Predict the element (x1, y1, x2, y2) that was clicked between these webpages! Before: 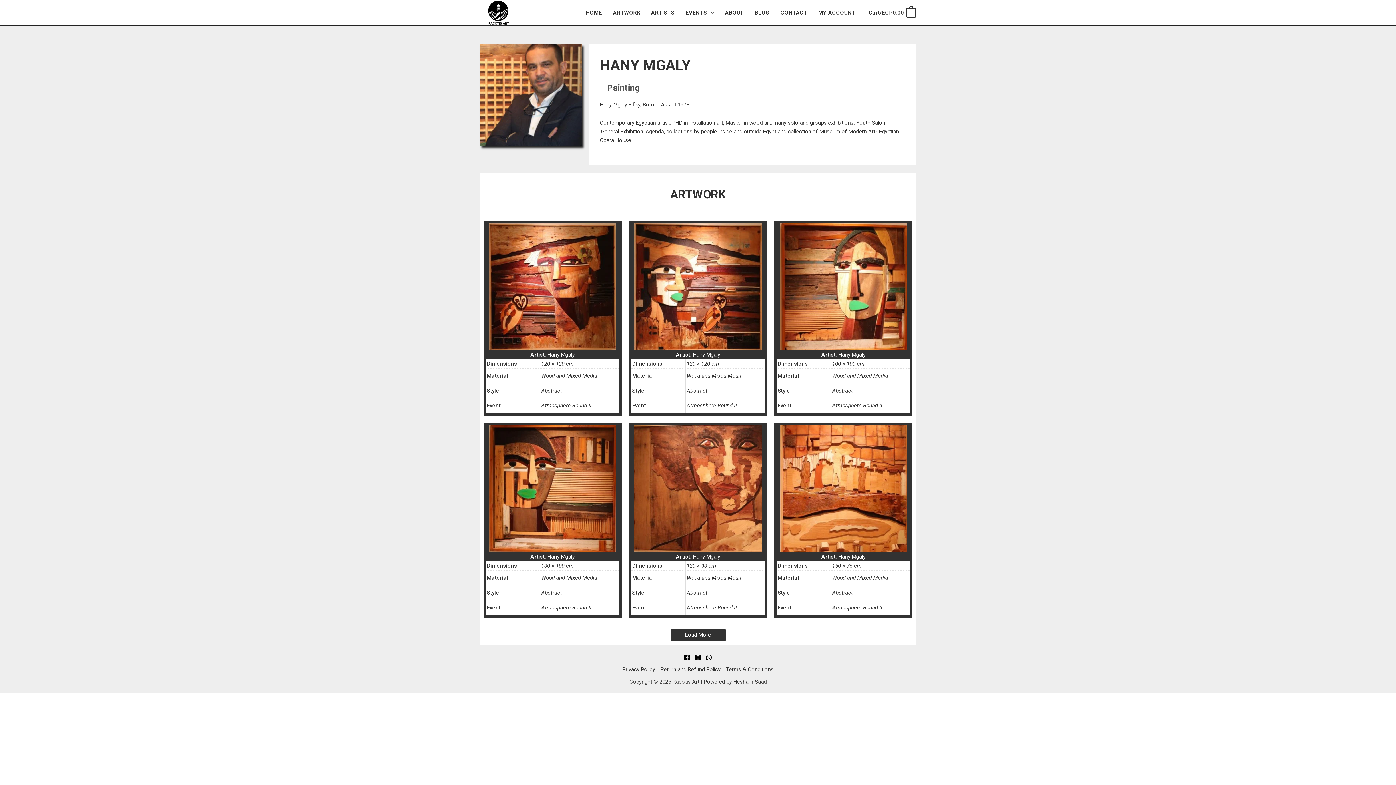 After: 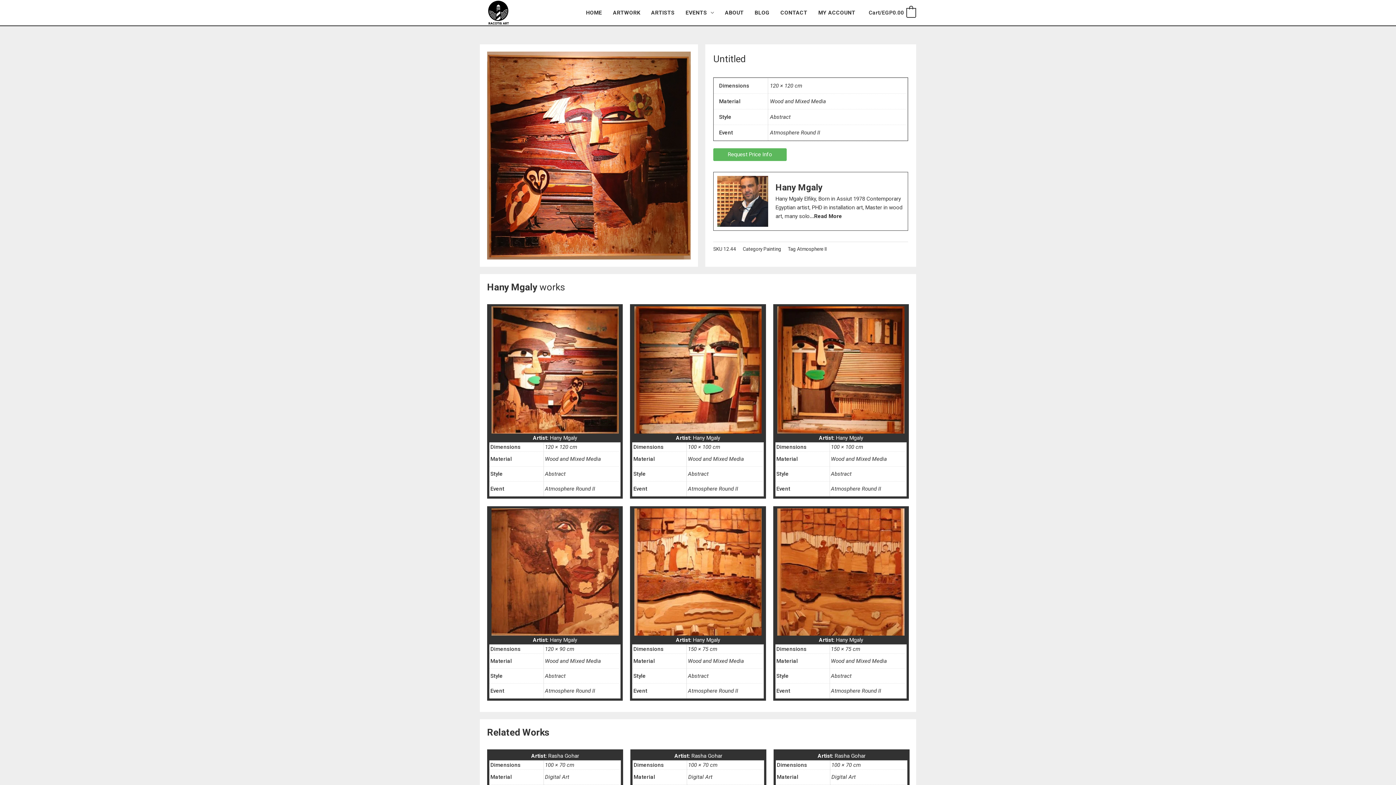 Action: label: Atmosphere Round II bbox: (541, 402, 591, 409)